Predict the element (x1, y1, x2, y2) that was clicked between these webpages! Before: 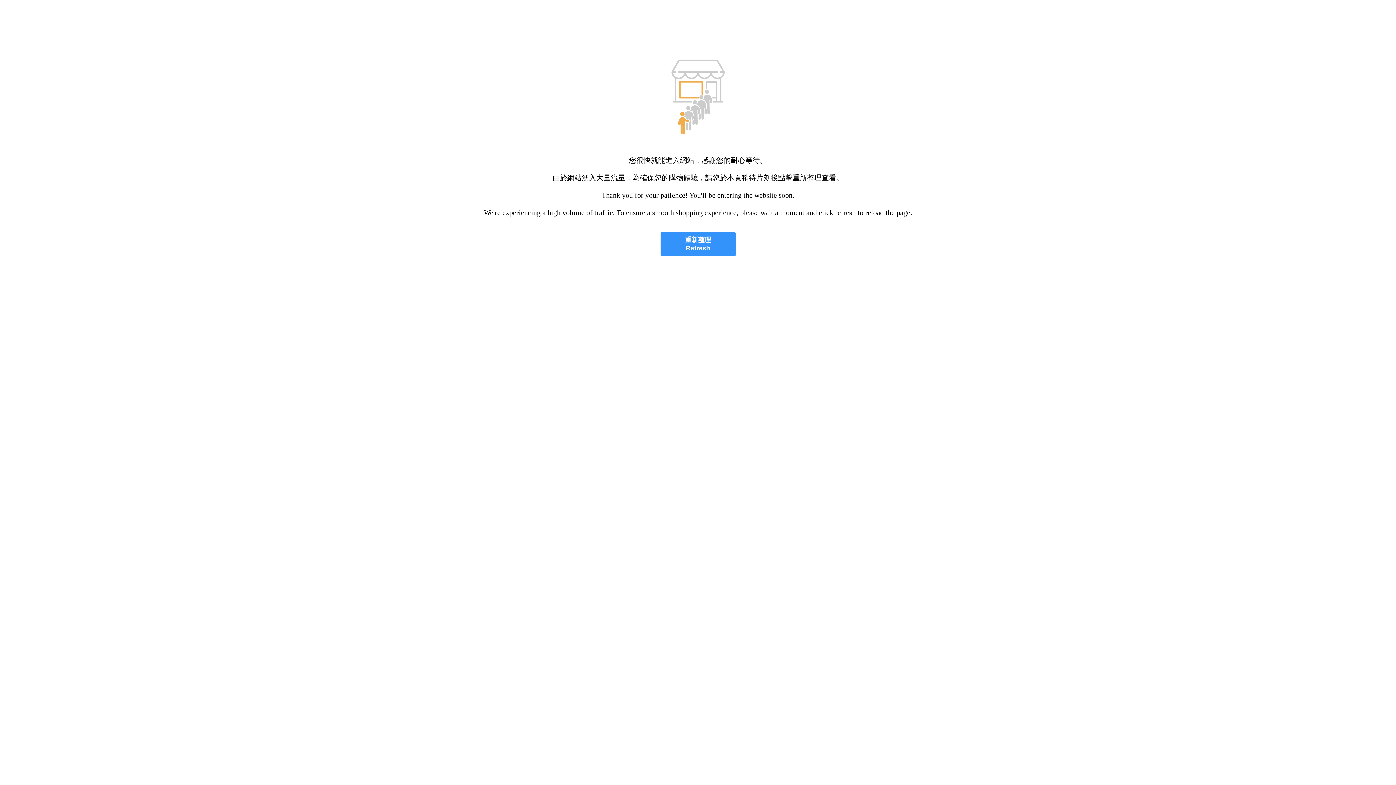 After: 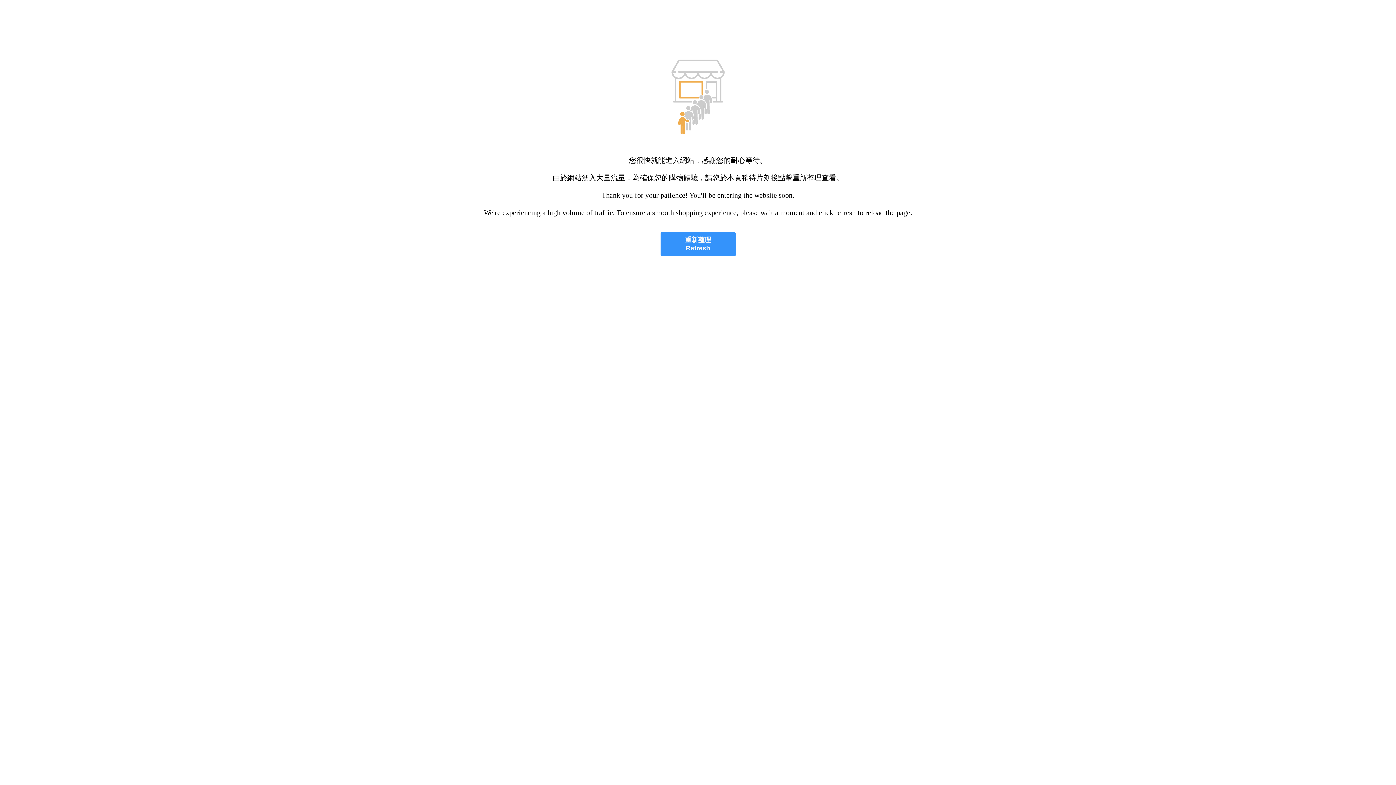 Action: bbox: (660, 232, 735, 256) label: 重新整理
Refresh